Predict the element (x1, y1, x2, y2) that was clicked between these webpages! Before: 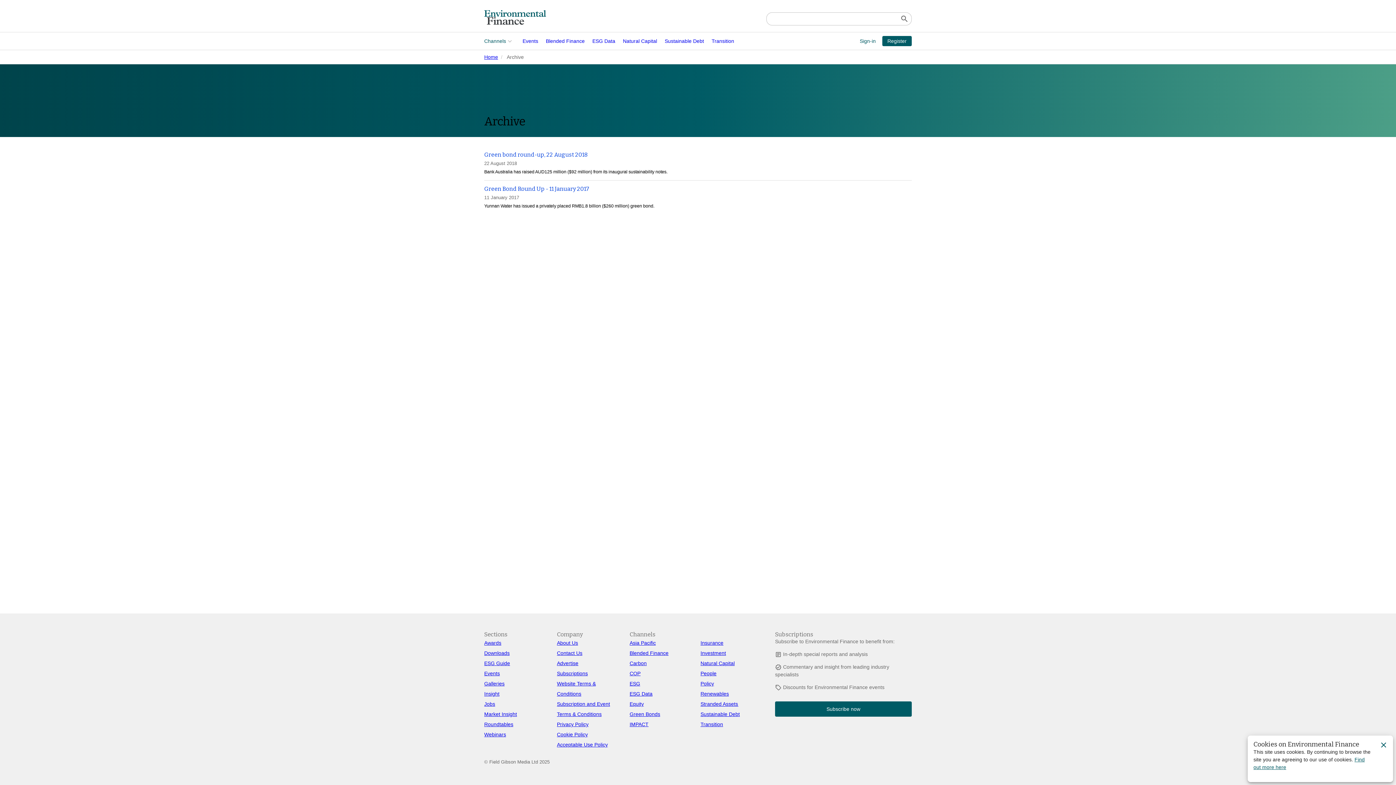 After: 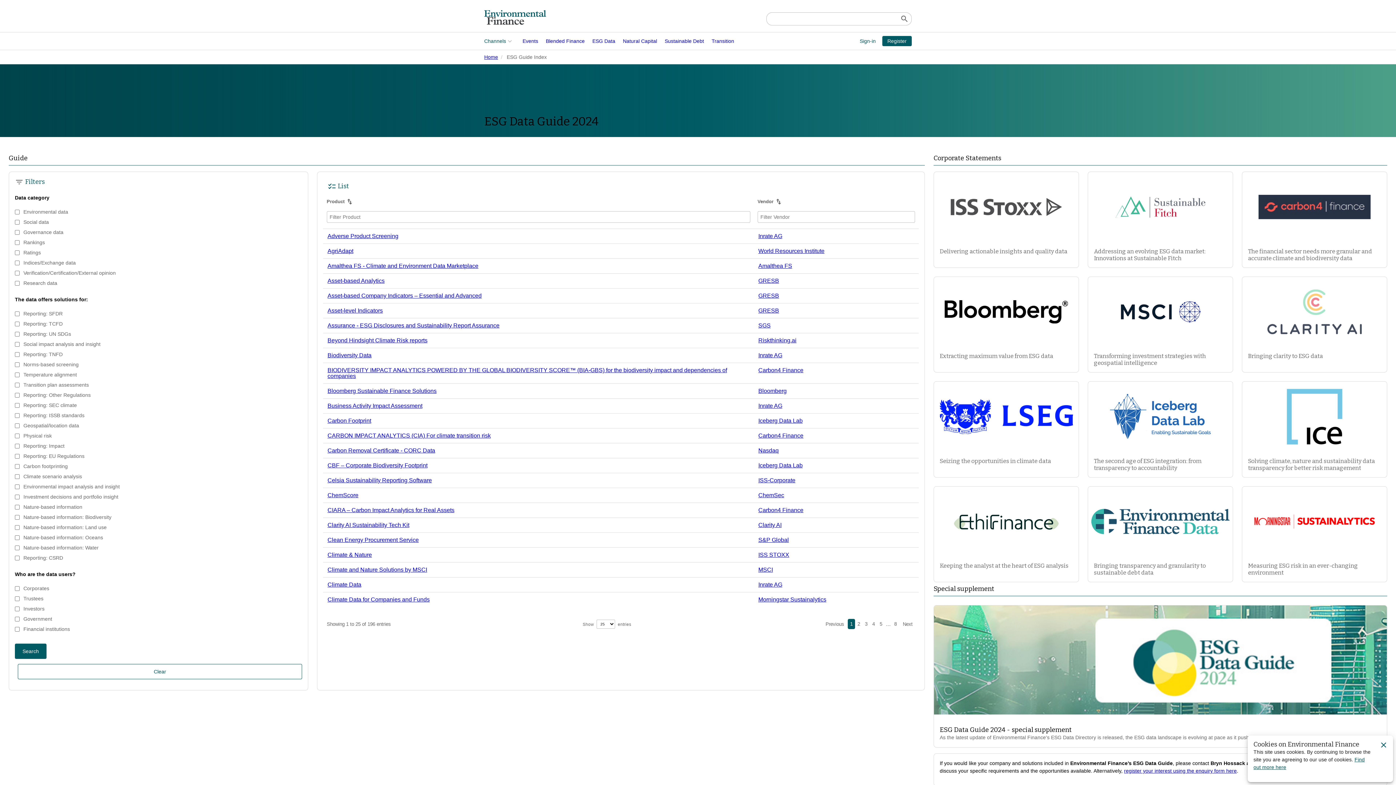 Action: bbox: (484, 660, 510, 666) label: ESG Guide